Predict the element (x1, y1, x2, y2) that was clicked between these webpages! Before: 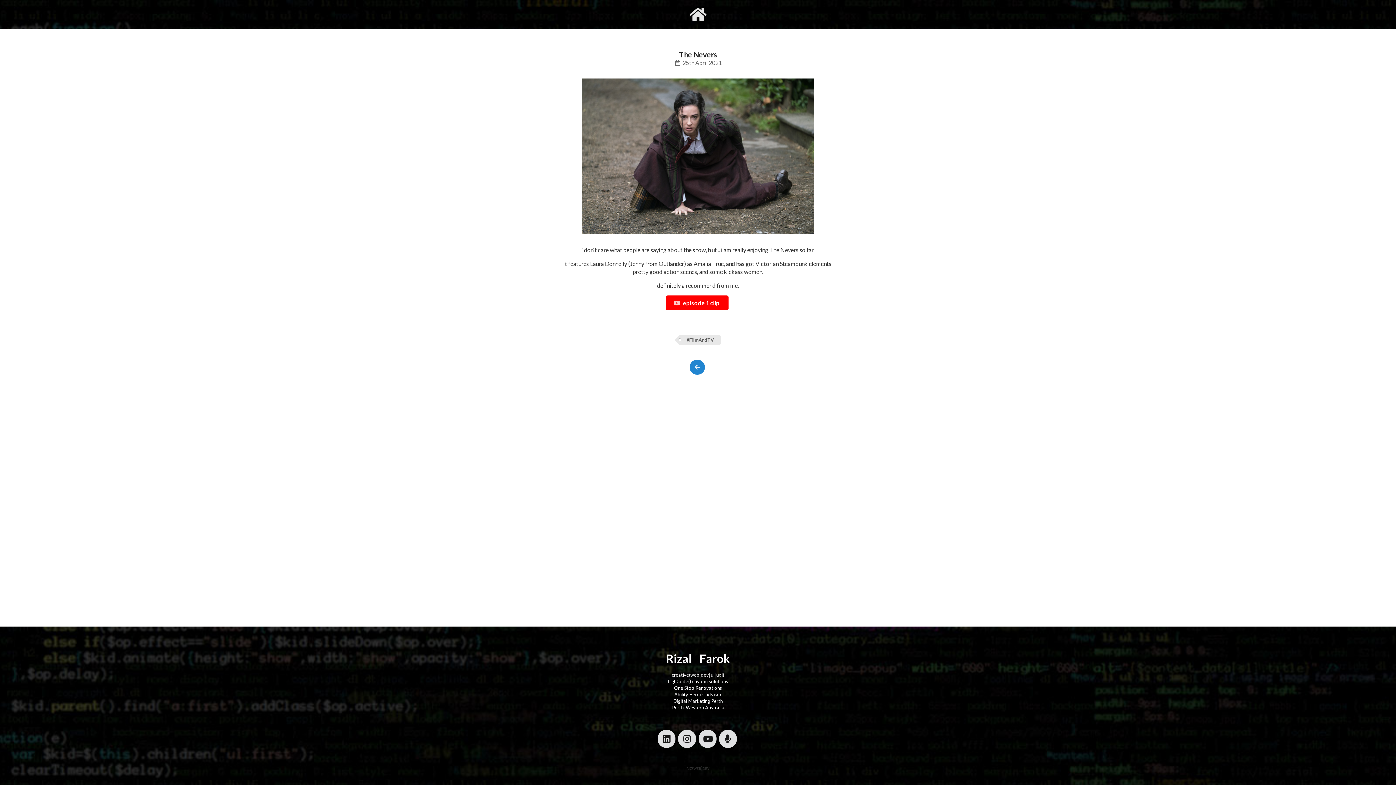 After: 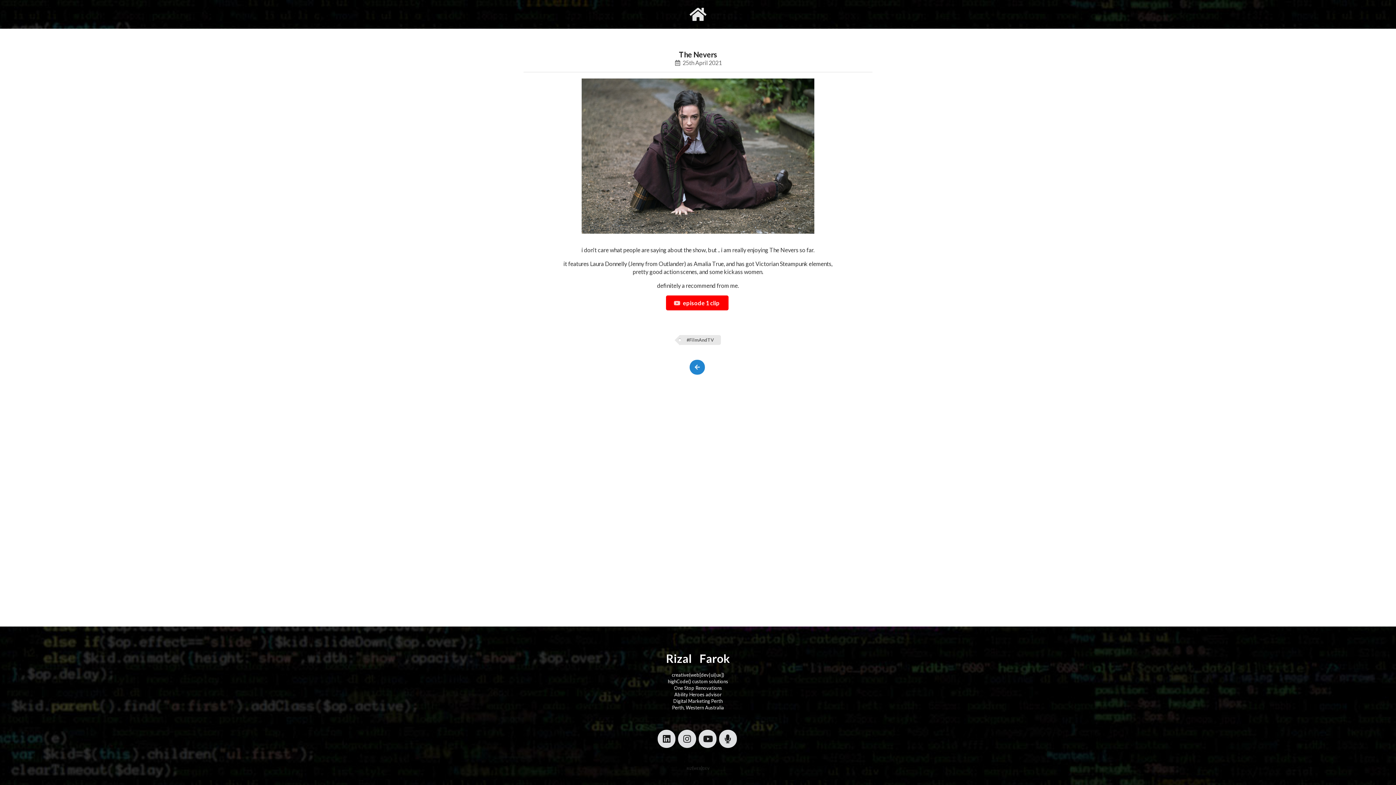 Action: label: ⚡️ bbox: (691, 651, 699, 665)